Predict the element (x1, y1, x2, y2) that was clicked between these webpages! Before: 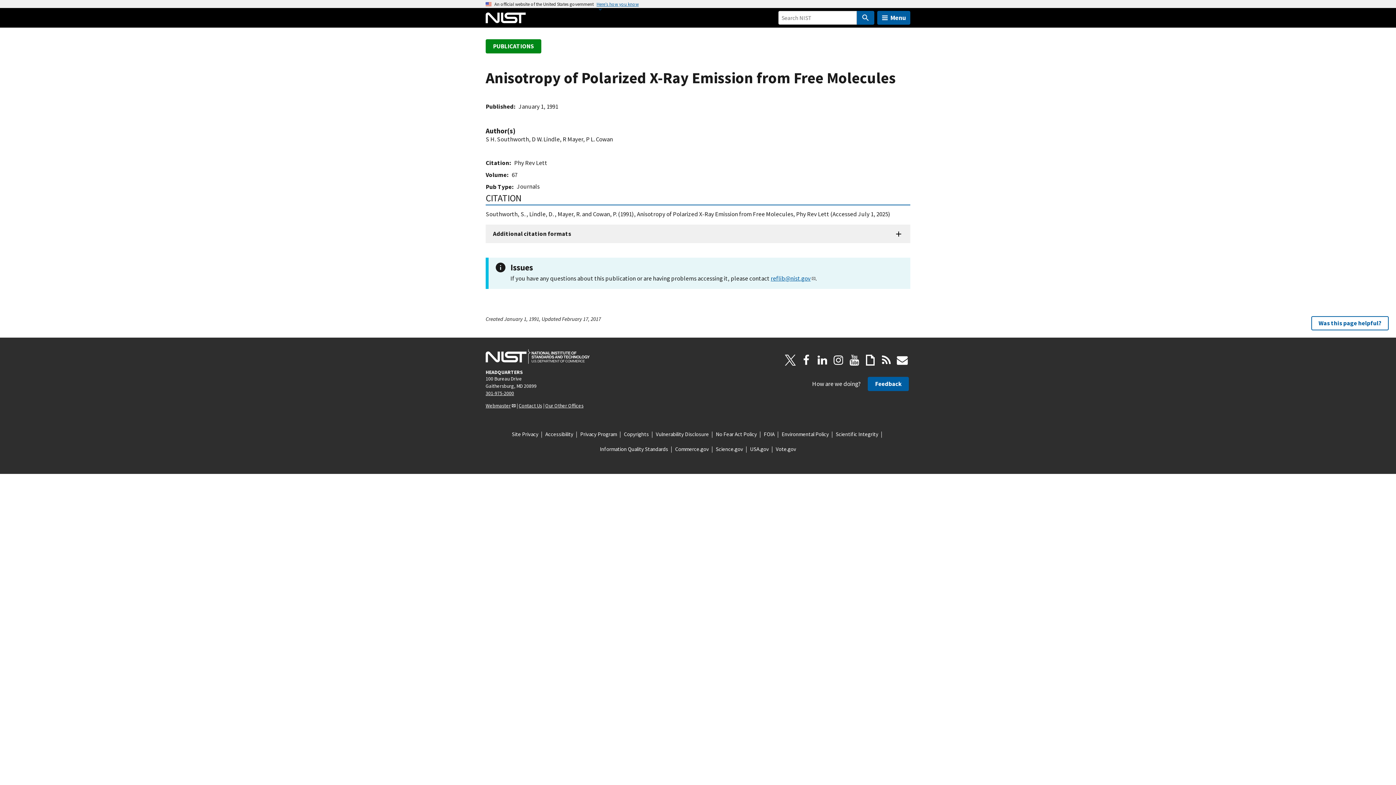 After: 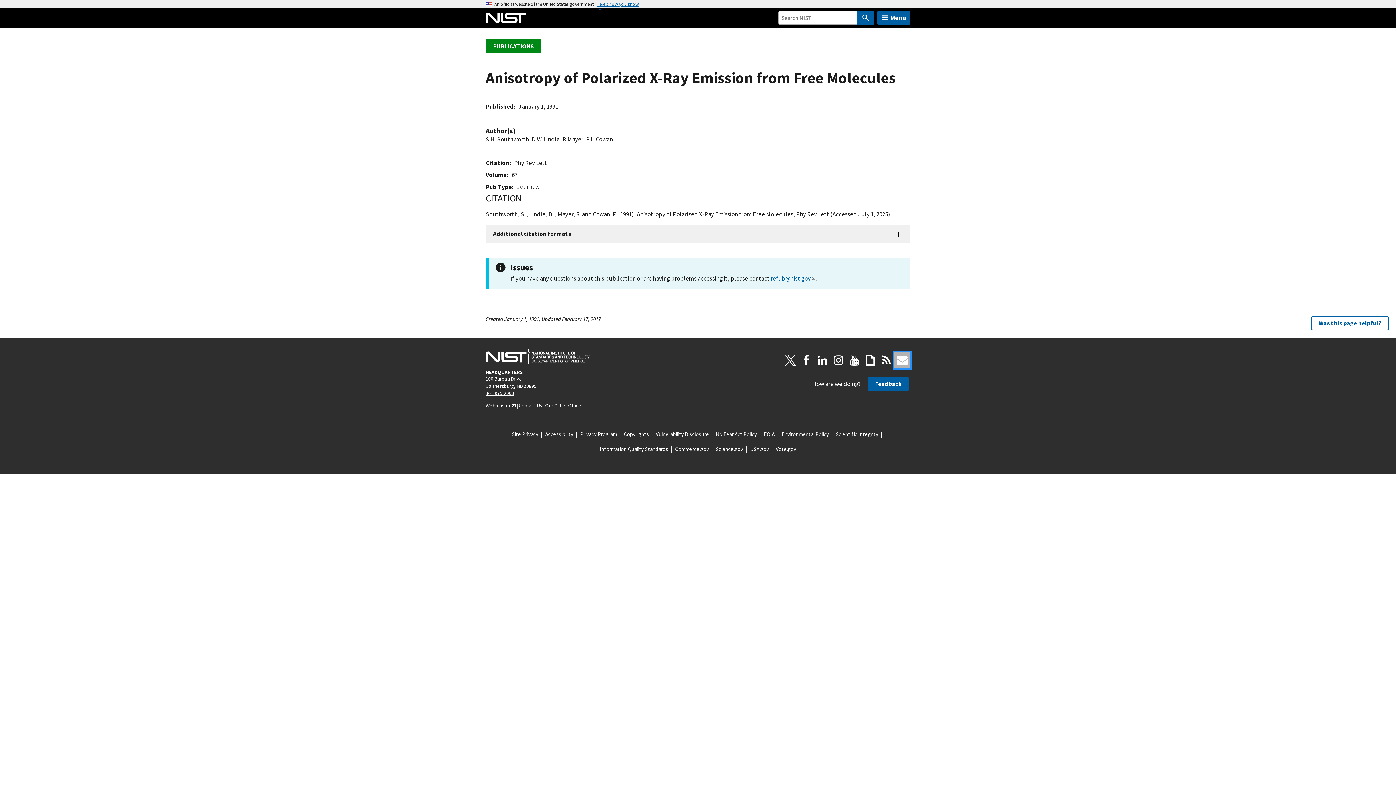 Action: label: Mailing List bbox: (894, 352, 910, 368)